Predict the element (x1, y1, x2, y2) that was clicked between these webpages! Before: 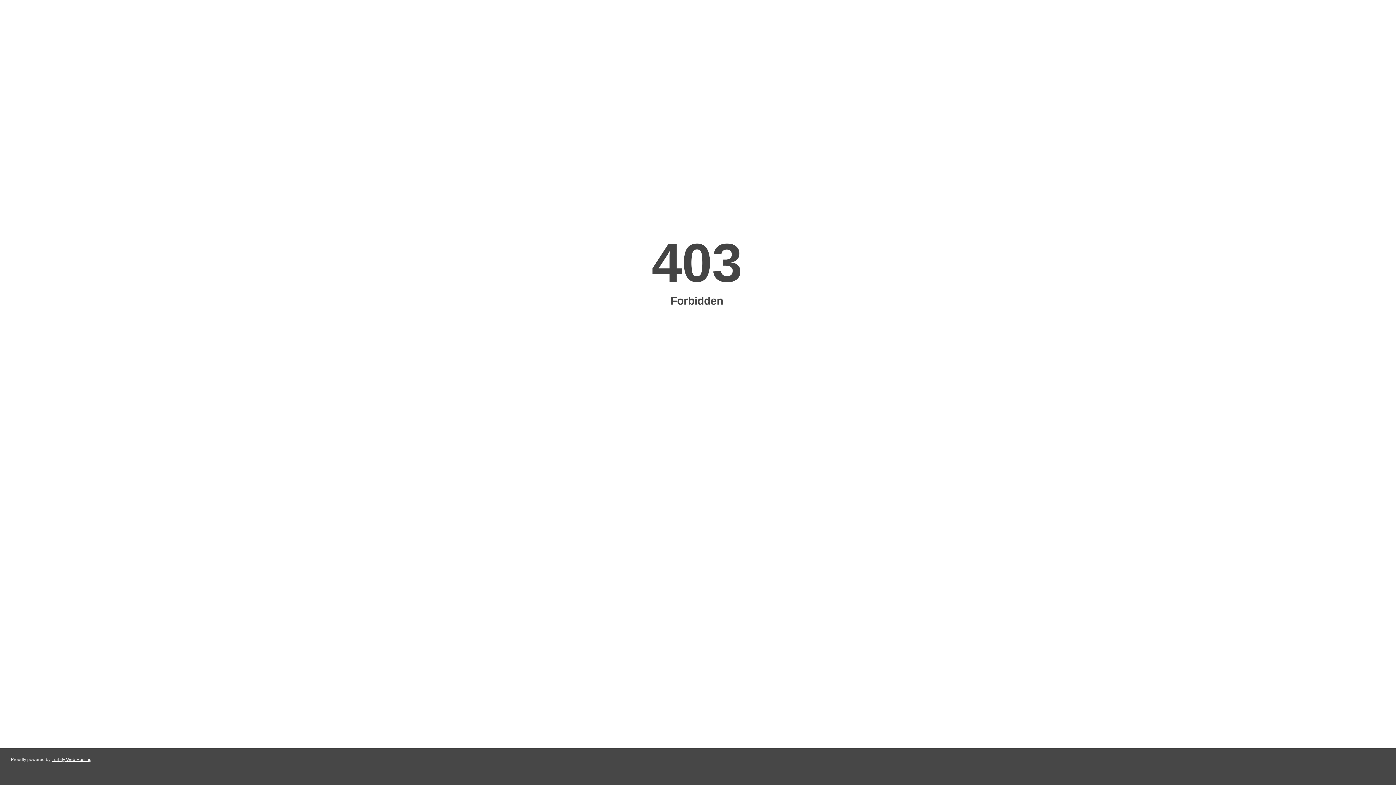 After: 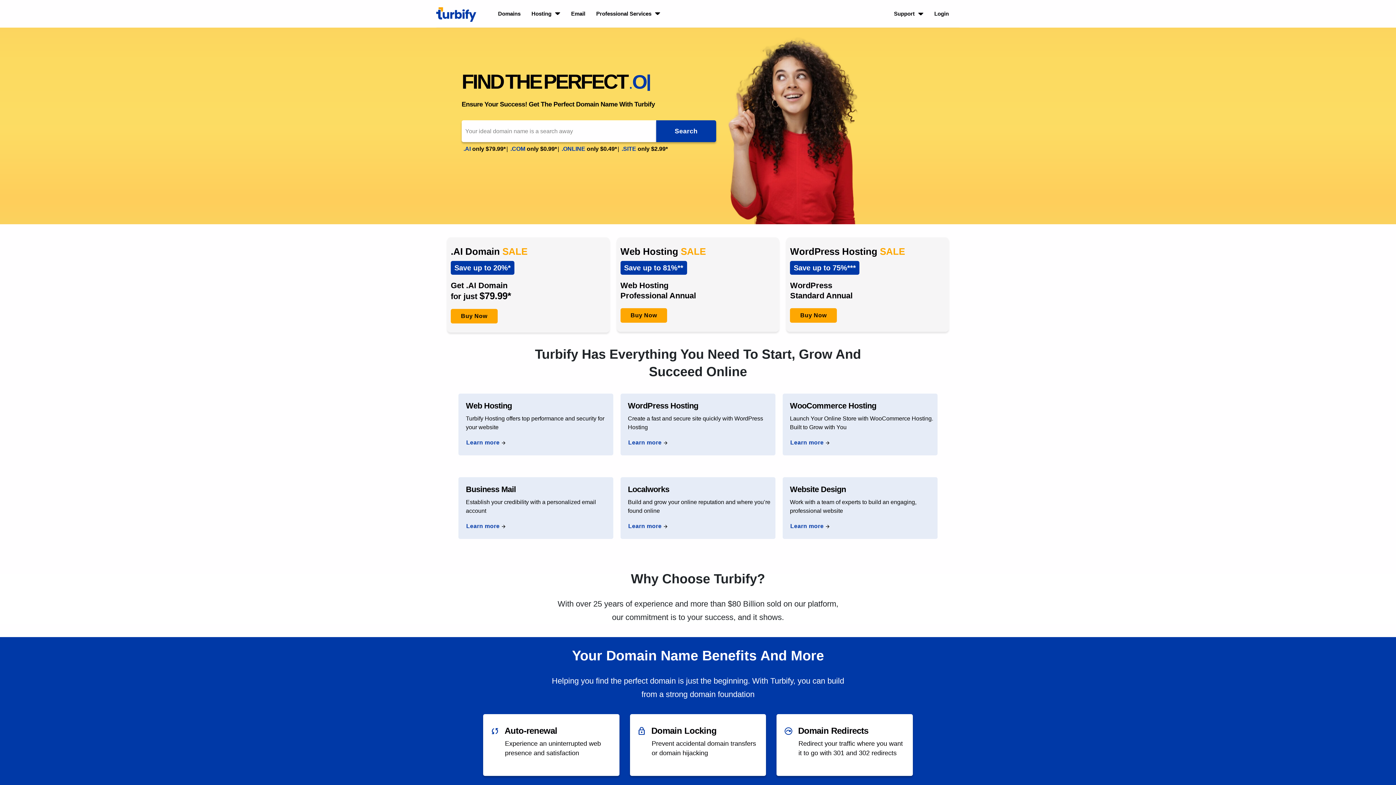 Action: label: Turbify Web Hosting bbox: (51, 757, 91, 762)